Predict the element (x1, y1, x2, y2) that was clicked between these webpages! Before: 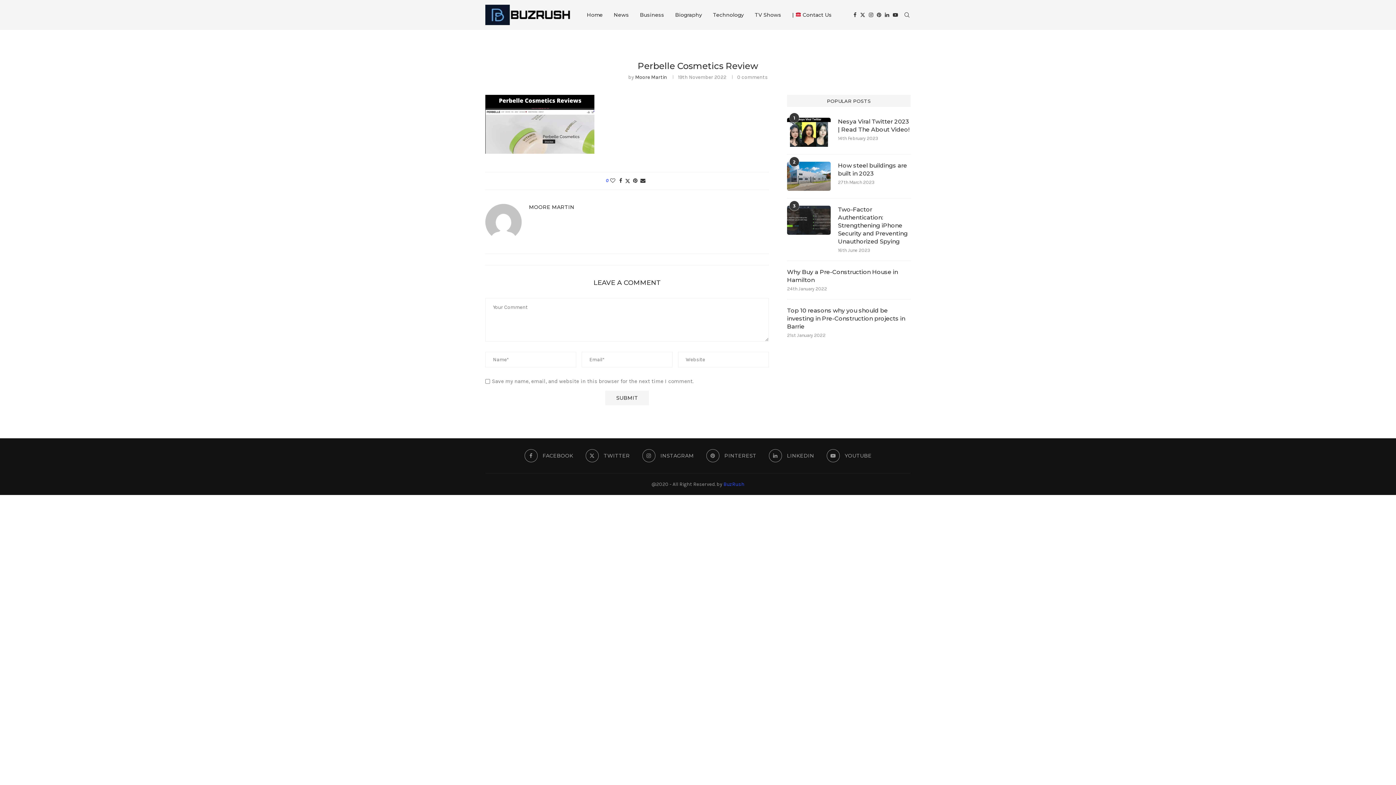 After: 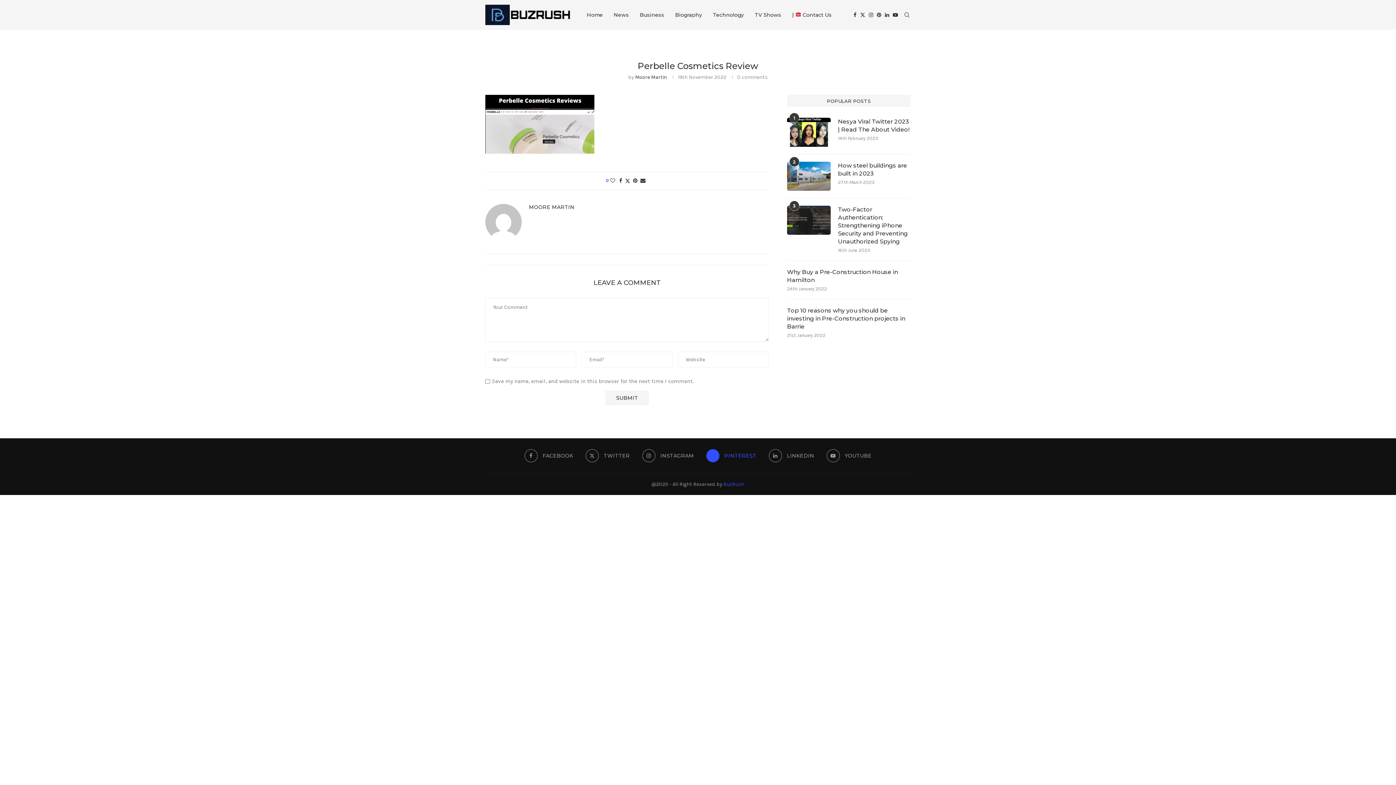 Action: bbox: (706, 449, 756, 462) label: Pinterest